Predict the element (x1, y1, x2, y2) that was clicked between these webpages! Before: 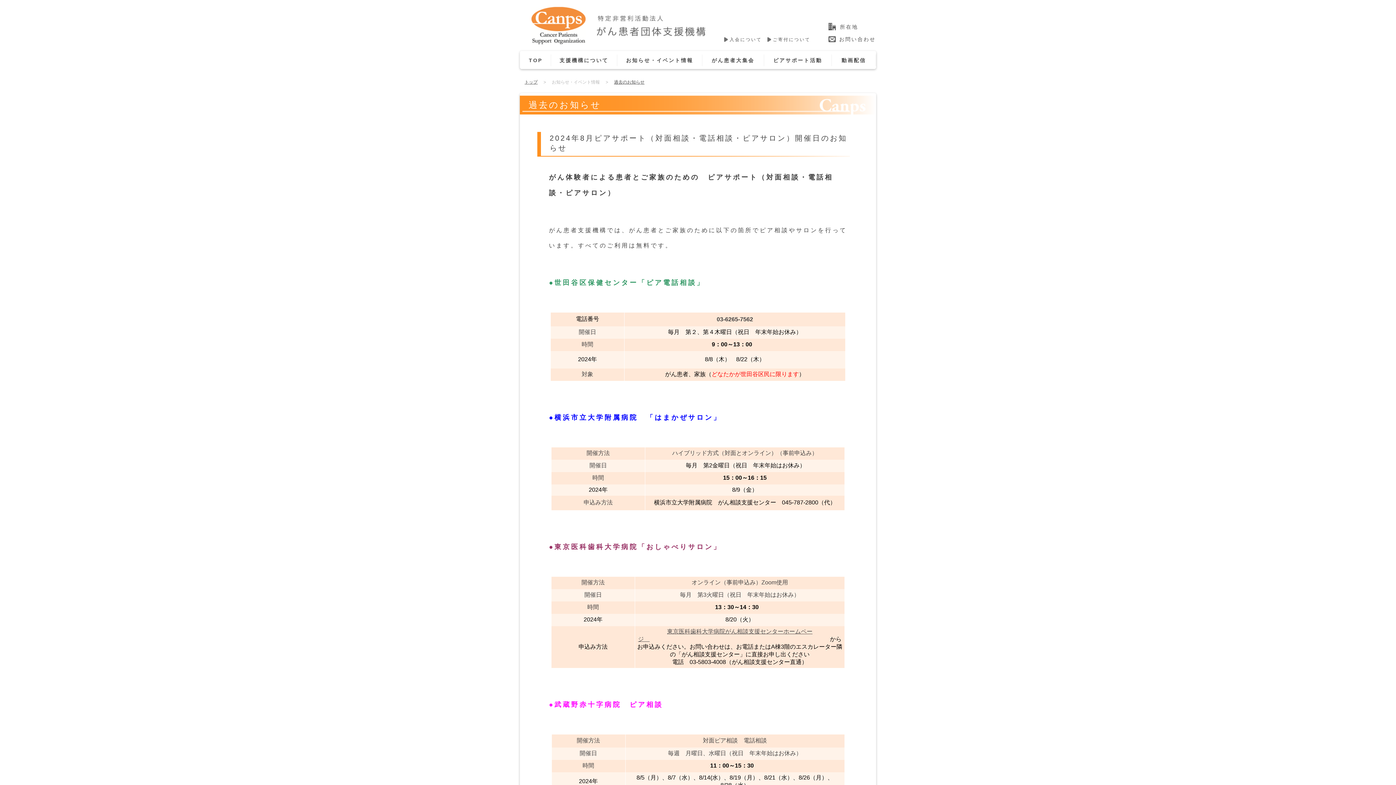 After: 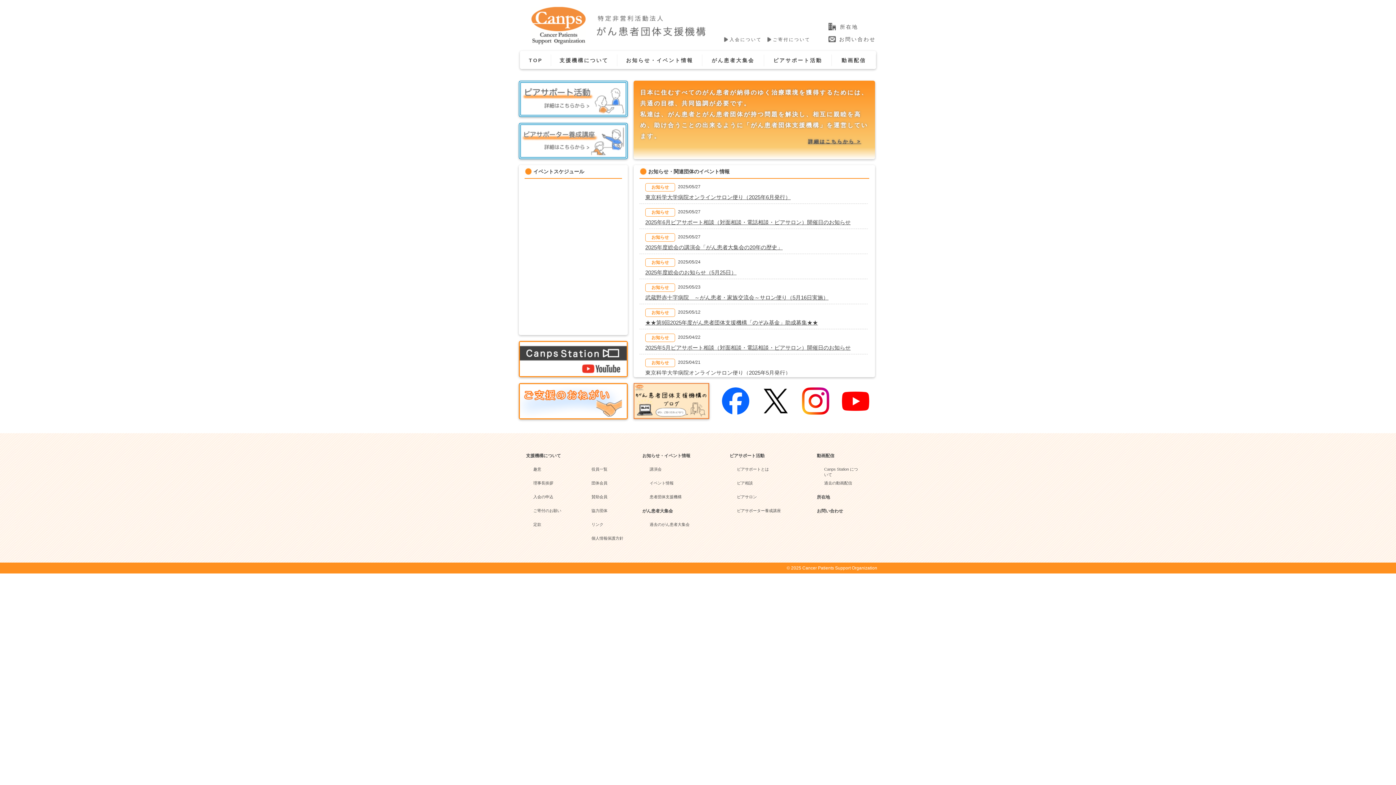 Action: bbox: (520, 54, 551, 66) label: TOP